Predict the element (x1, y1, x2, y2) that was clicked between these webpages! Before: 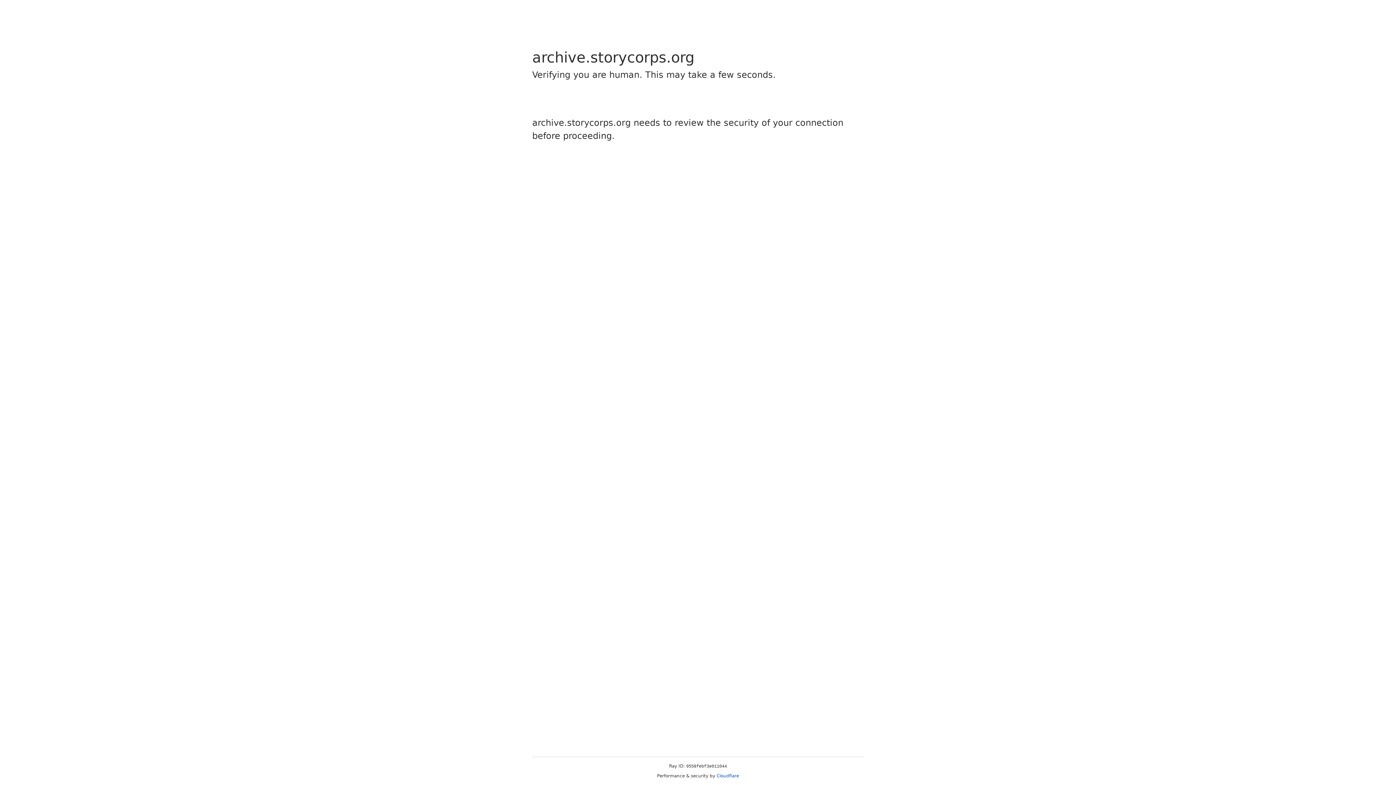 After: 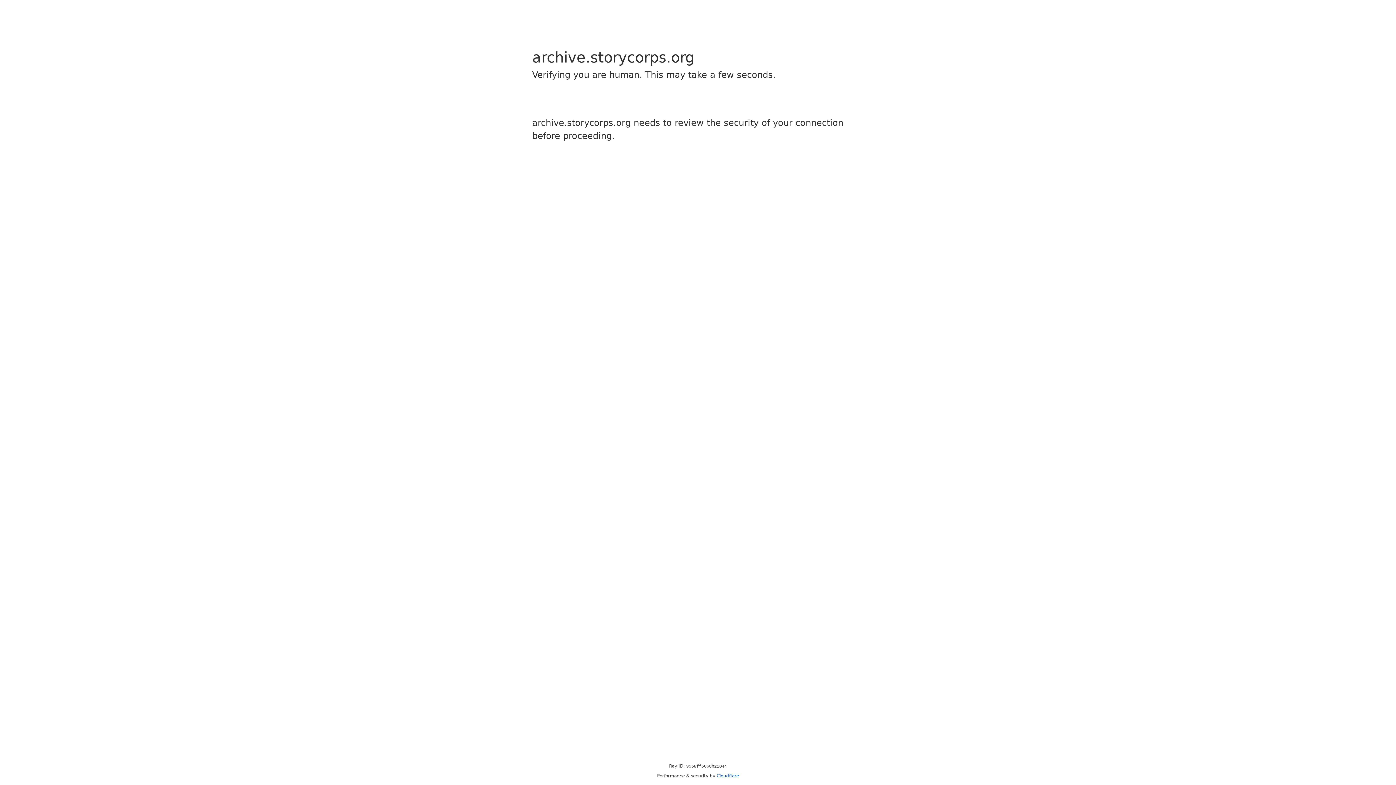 Action: bbox: (716, 773, 739, 778) label: Cloudflare